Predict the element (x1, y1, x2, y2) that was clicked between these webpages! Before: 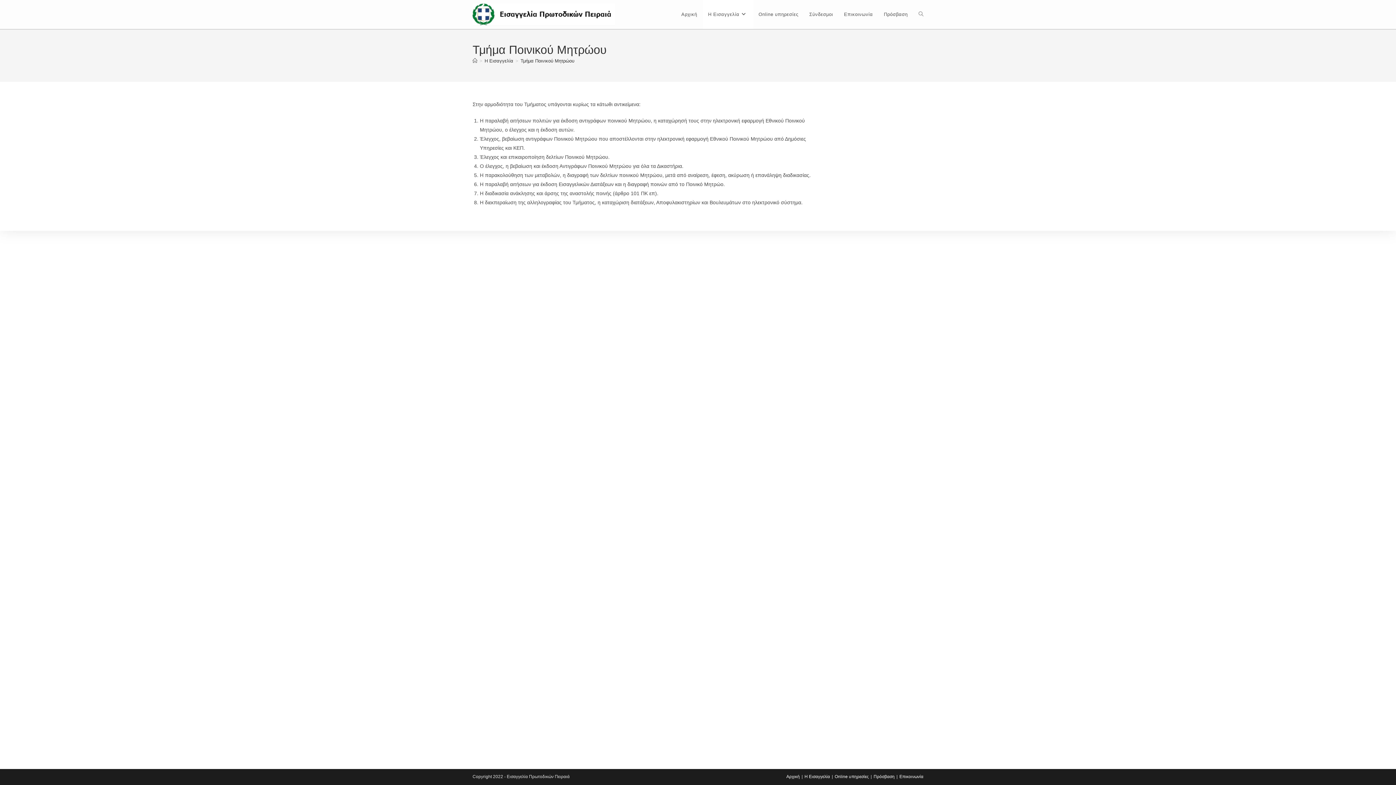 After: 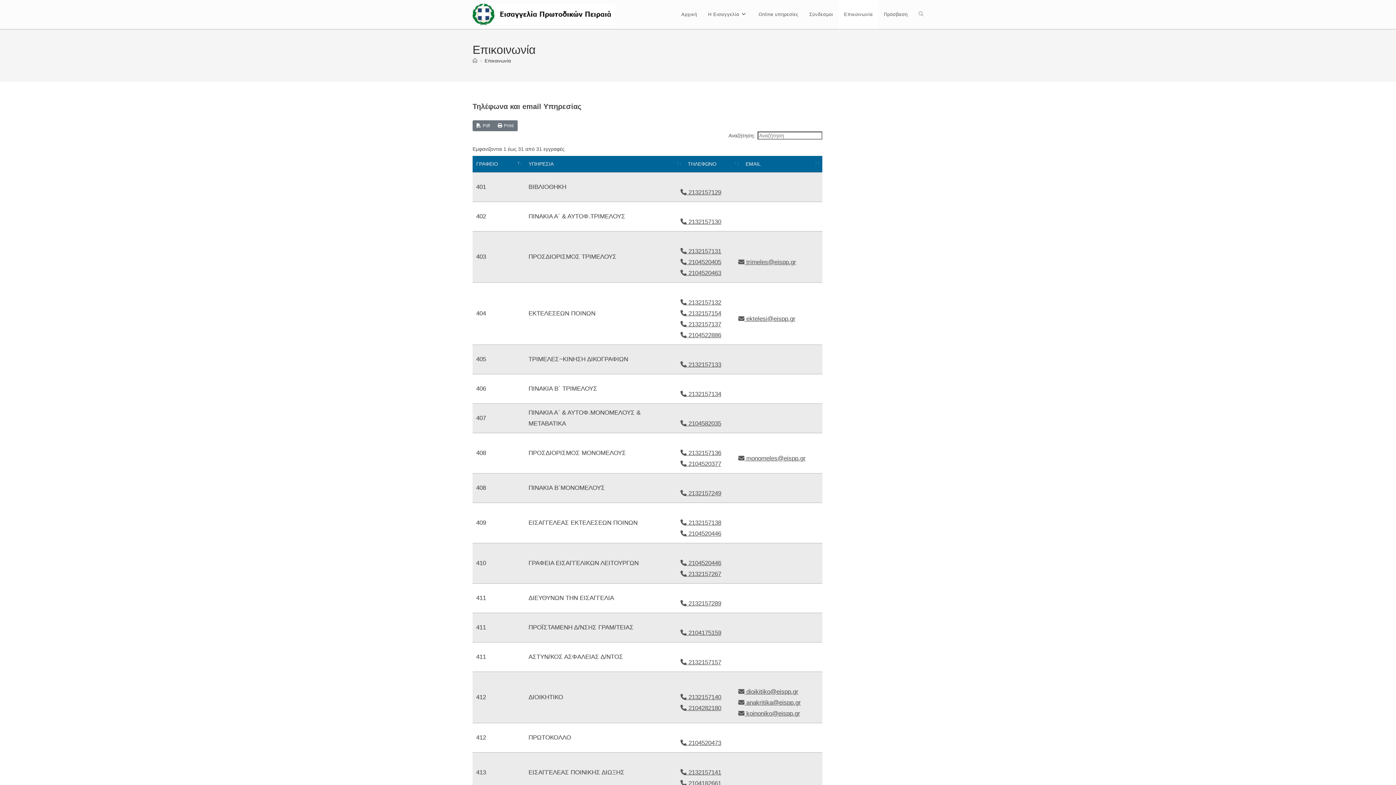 Action: bbox: (838, 0, 878, 29) label: Επικοινωνία